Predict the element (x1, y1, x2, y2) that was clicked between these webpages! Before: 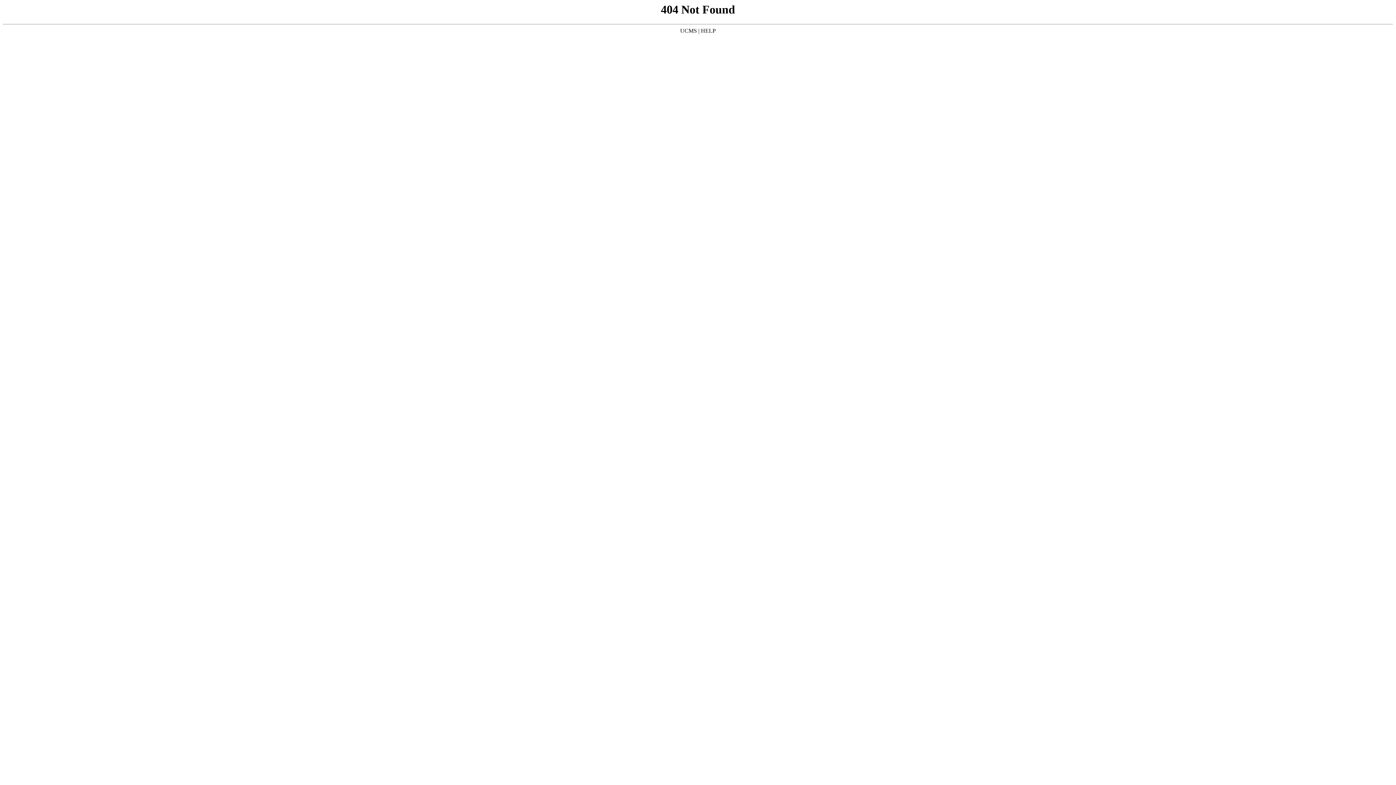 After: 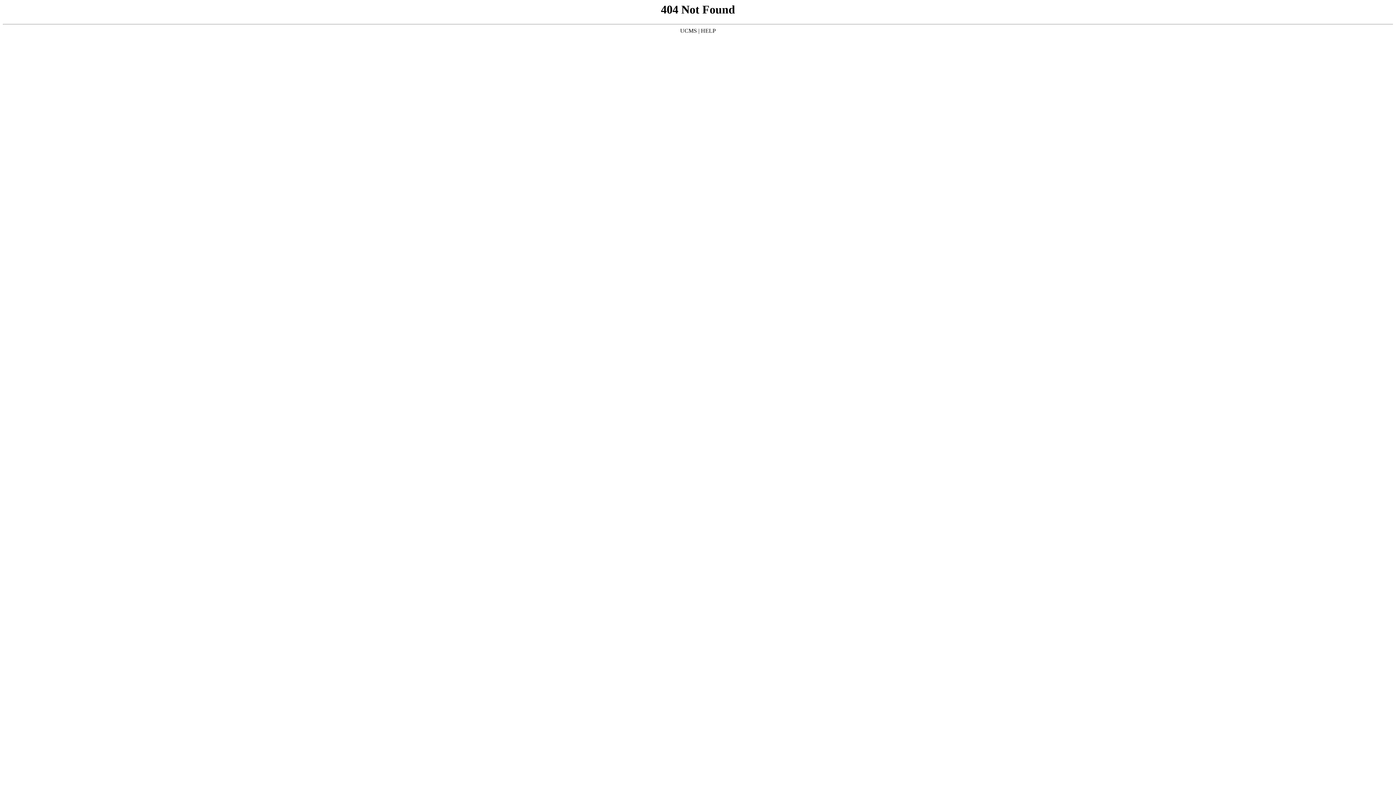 Action: label: UCMS bbox: (680, 27, 697, 33)